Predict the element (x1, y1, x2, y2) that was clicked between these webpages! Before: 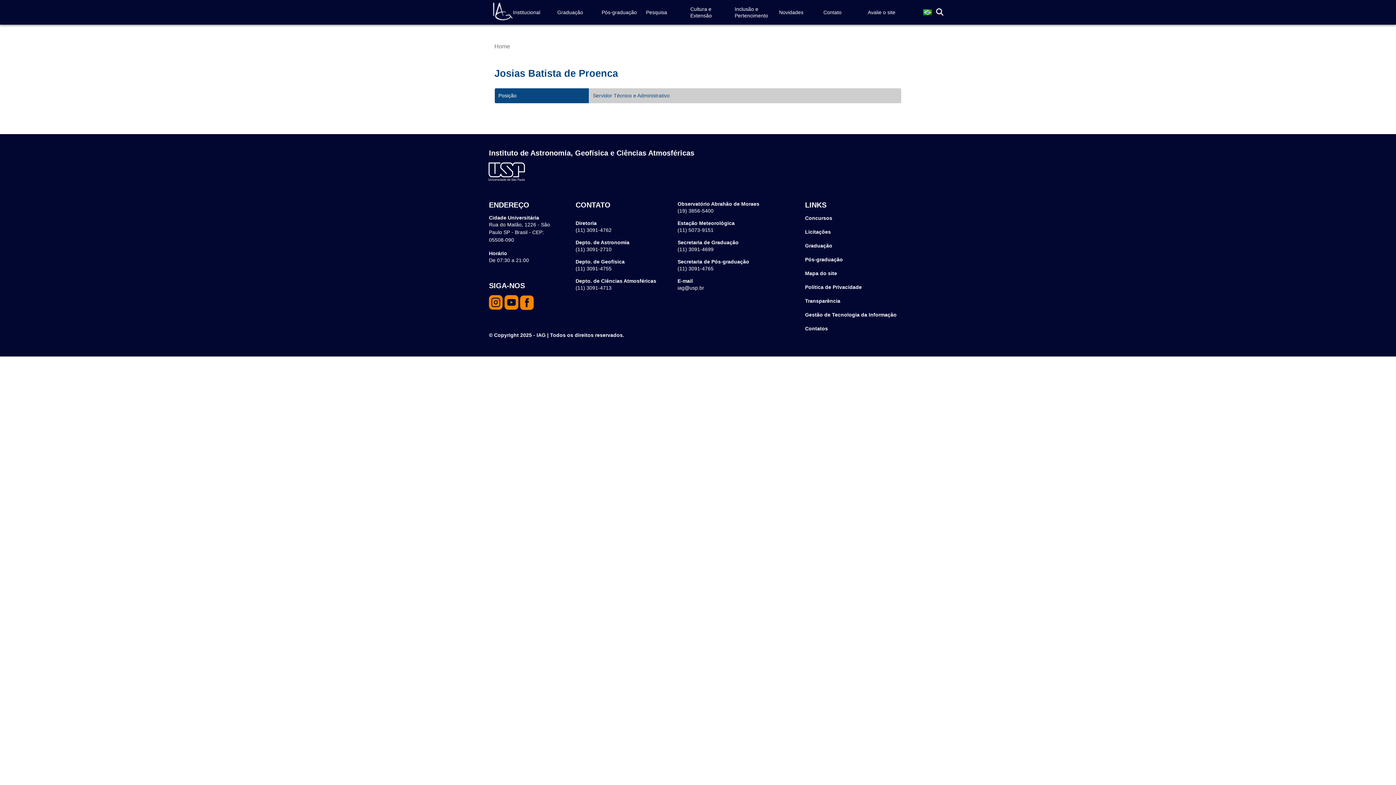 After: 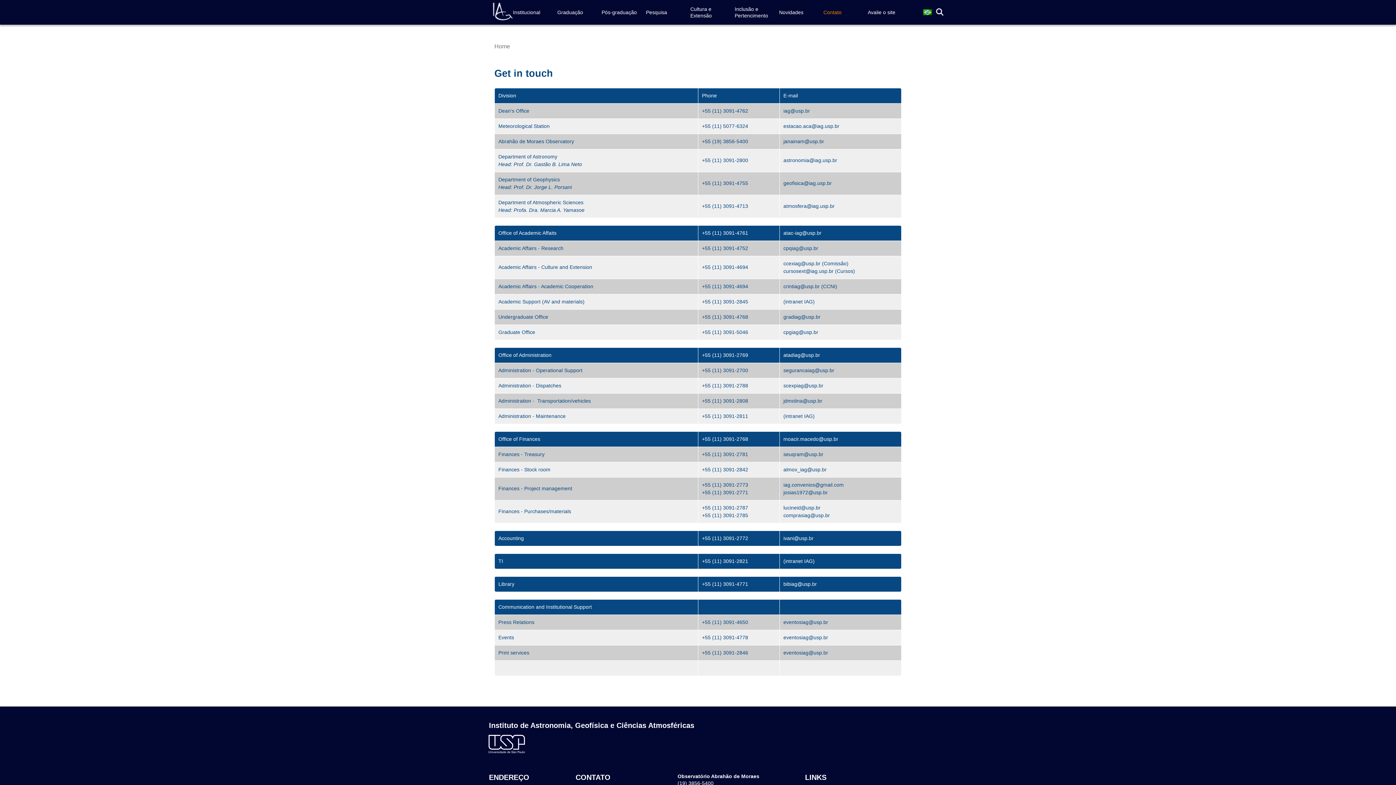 Action: label: Contatos bbox: (805, 325, 828, 331)